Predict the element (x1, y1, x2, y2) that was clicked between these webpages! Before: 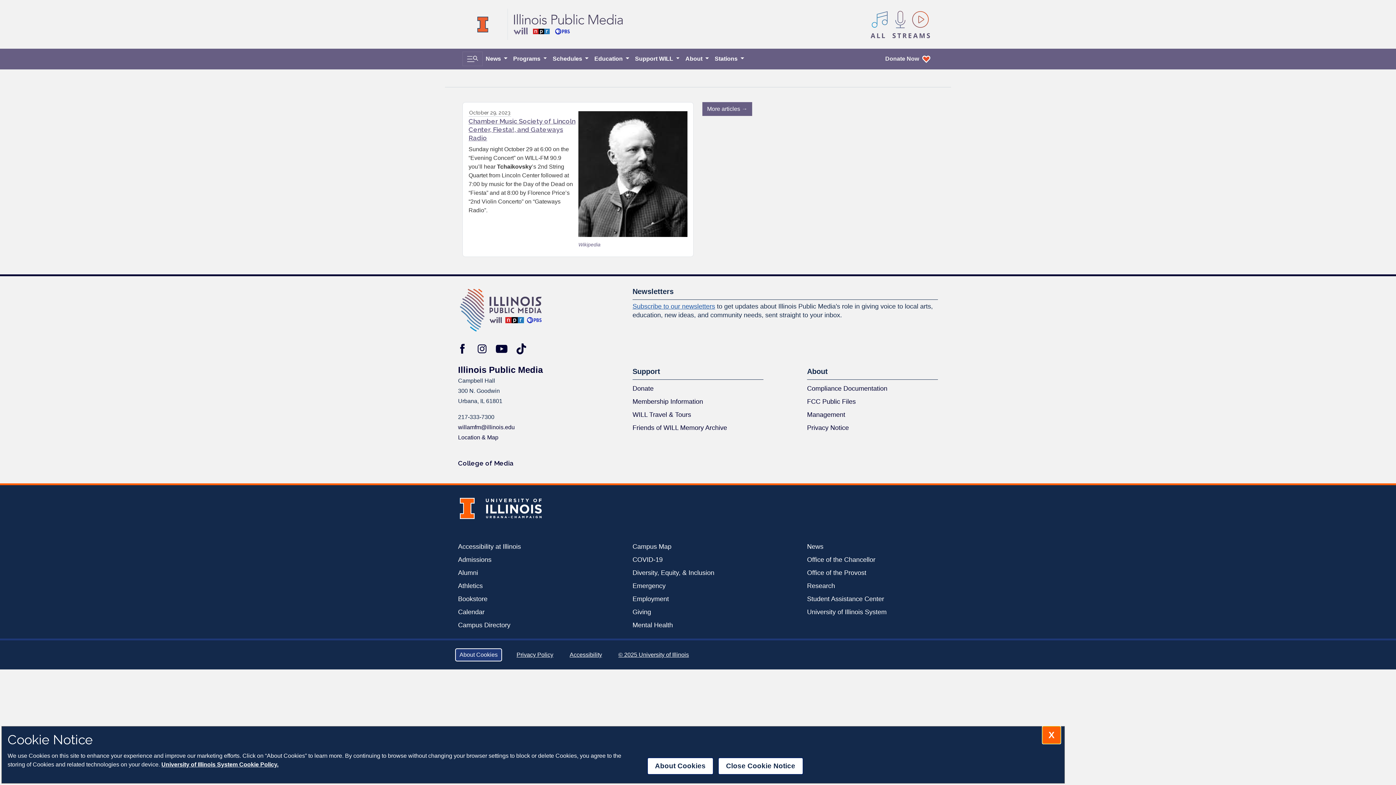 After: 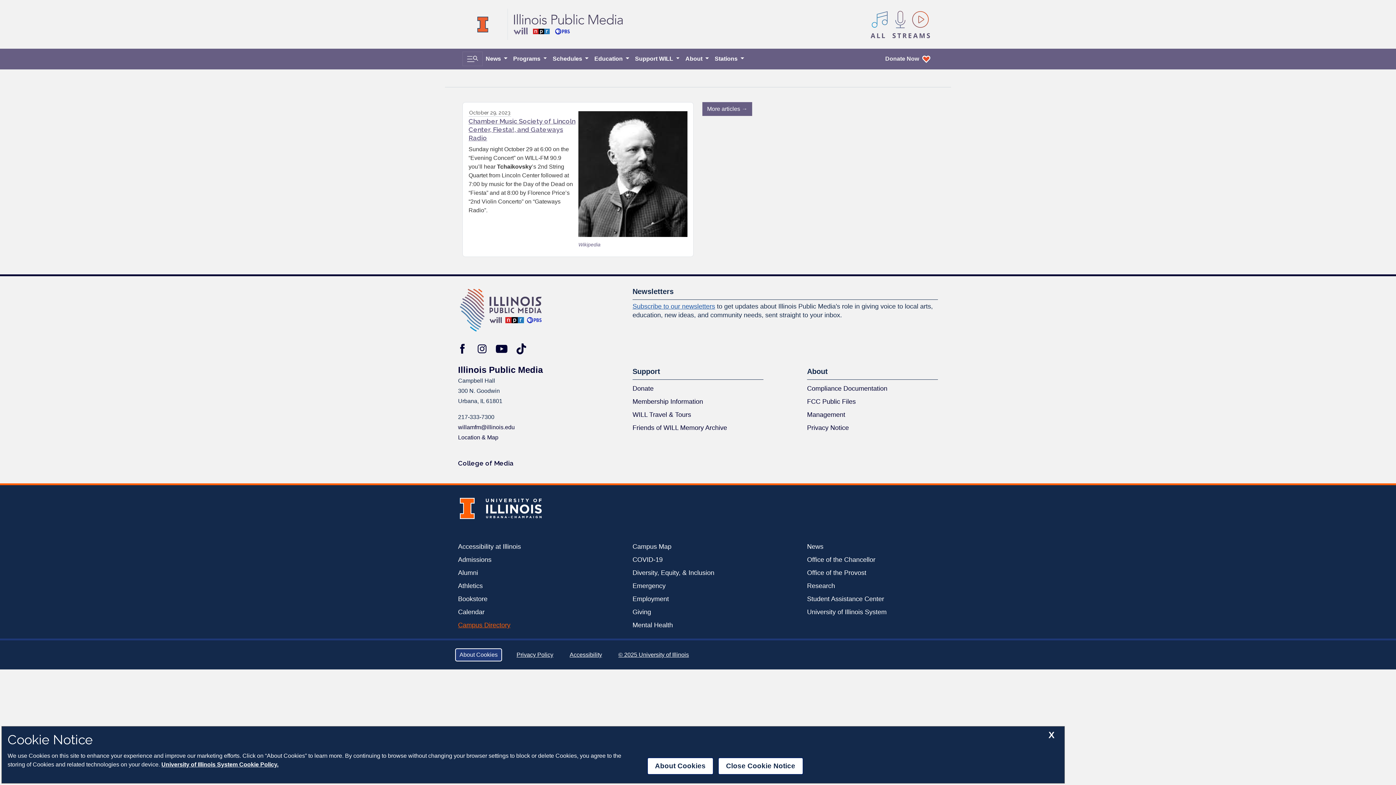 Action: label: Campus Directory bbox: (458, 618, 589, 631)